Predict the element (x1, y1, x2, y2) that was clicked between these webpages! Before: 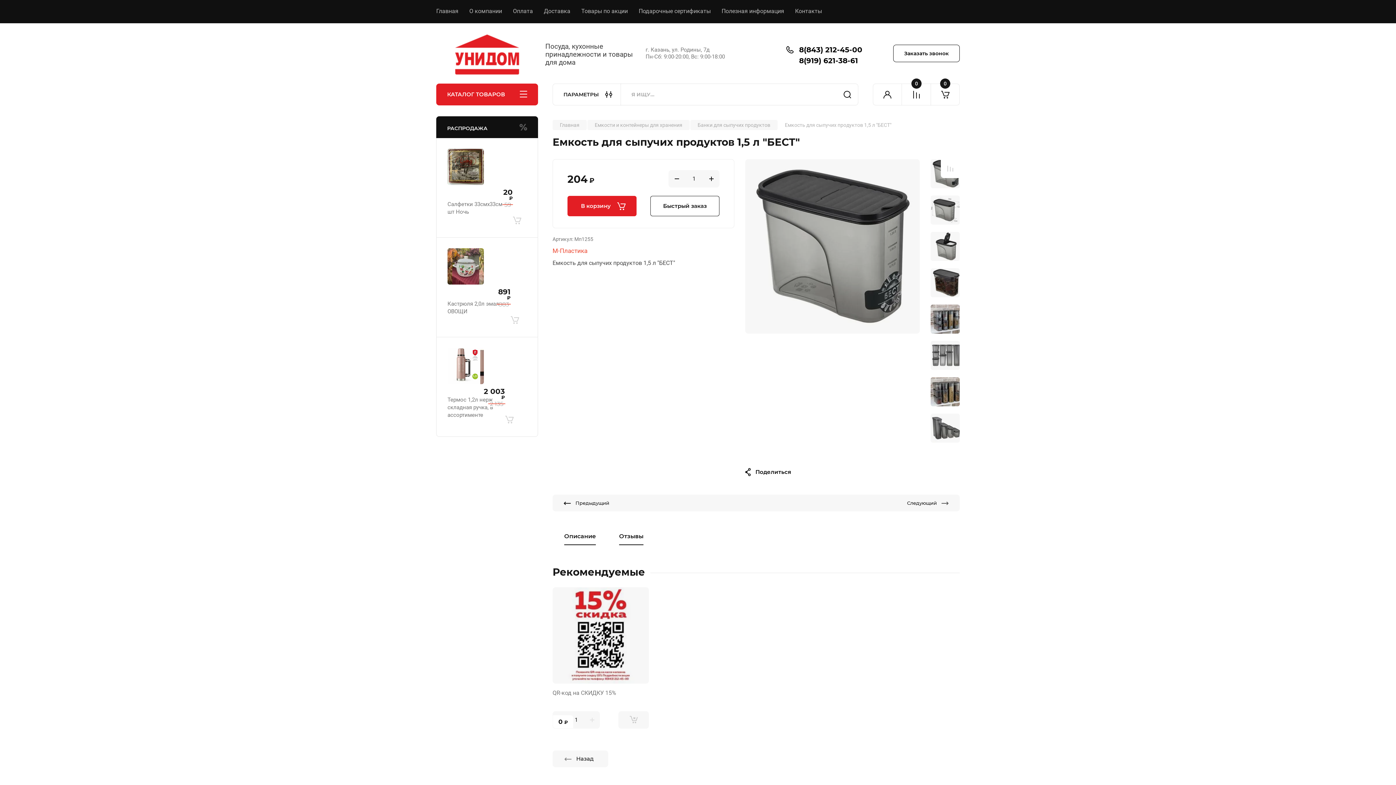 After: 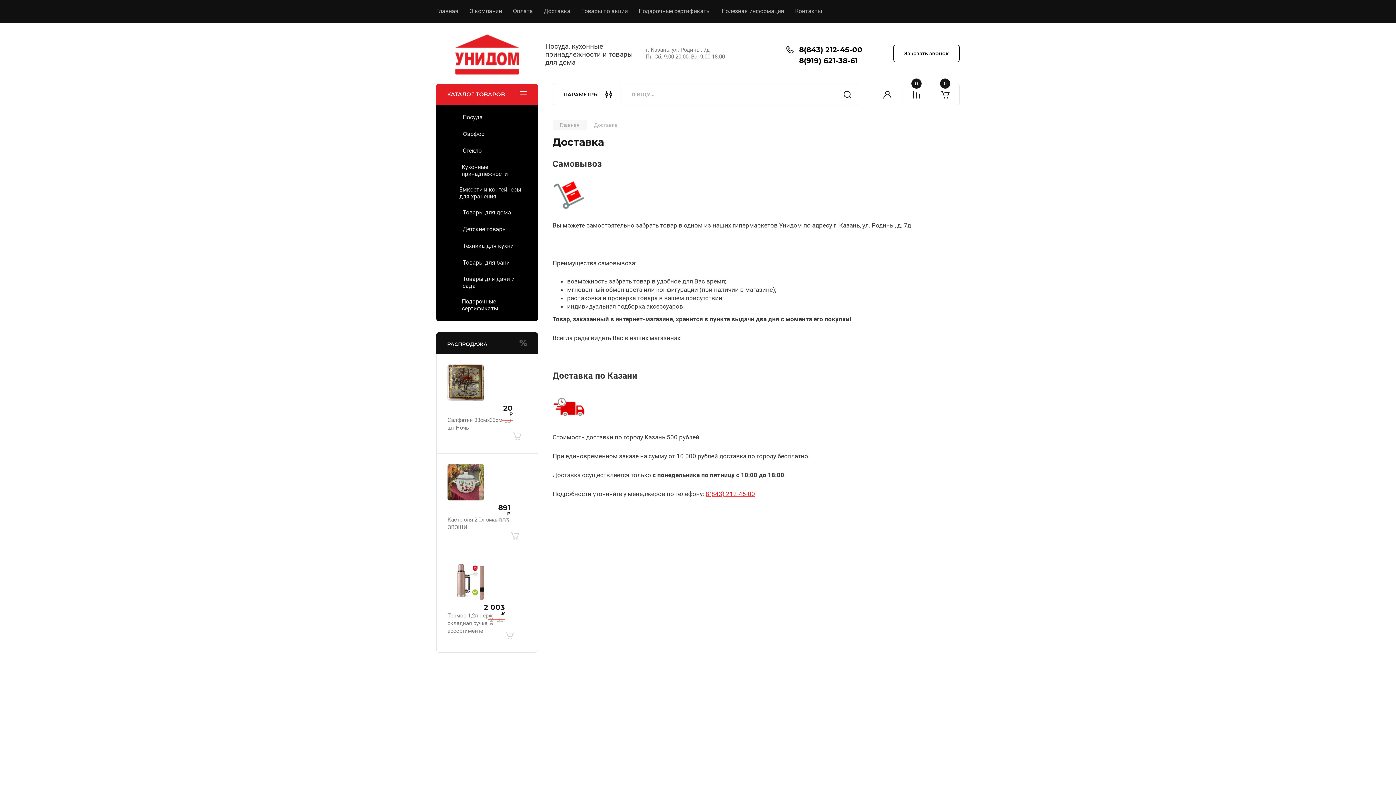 Action: label: Доставка bbox: (533, 0, 570, 23)